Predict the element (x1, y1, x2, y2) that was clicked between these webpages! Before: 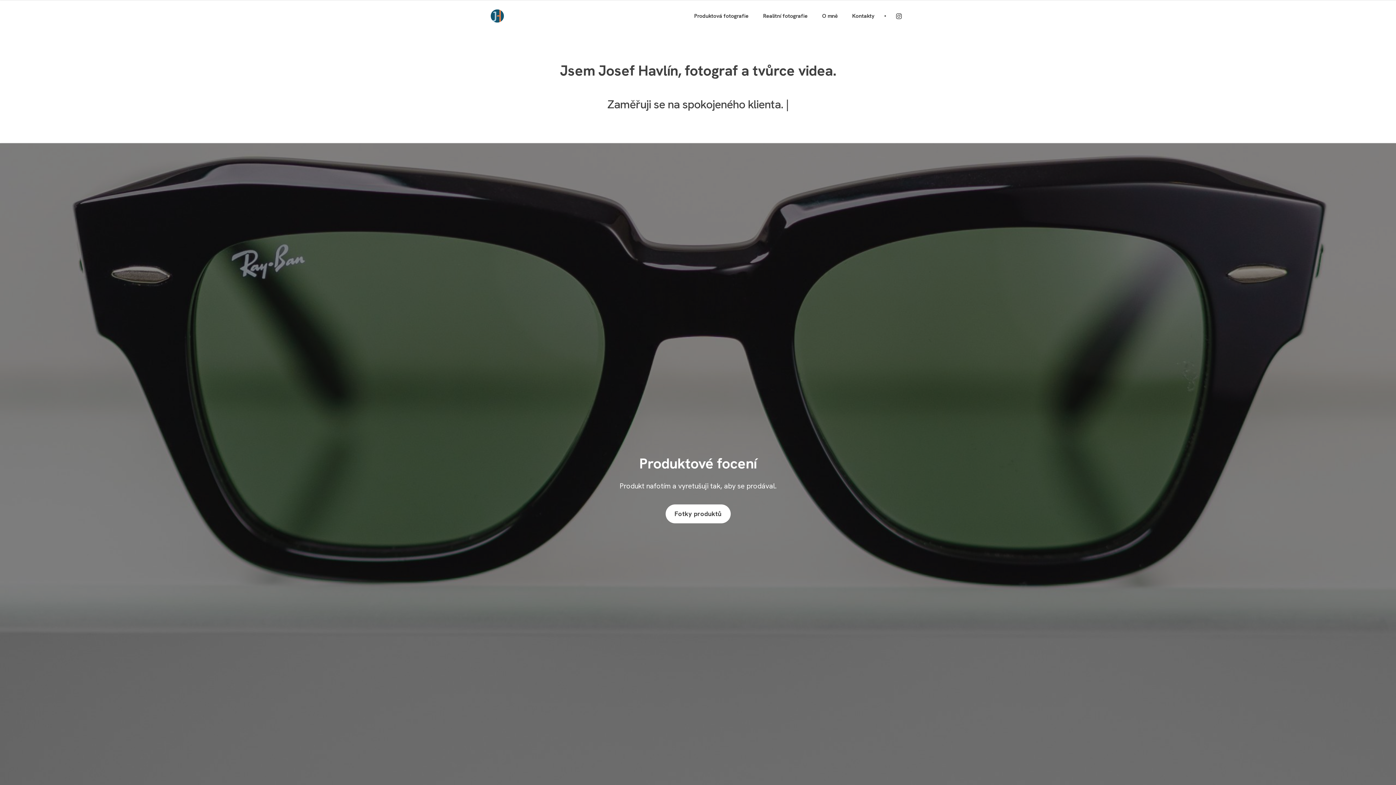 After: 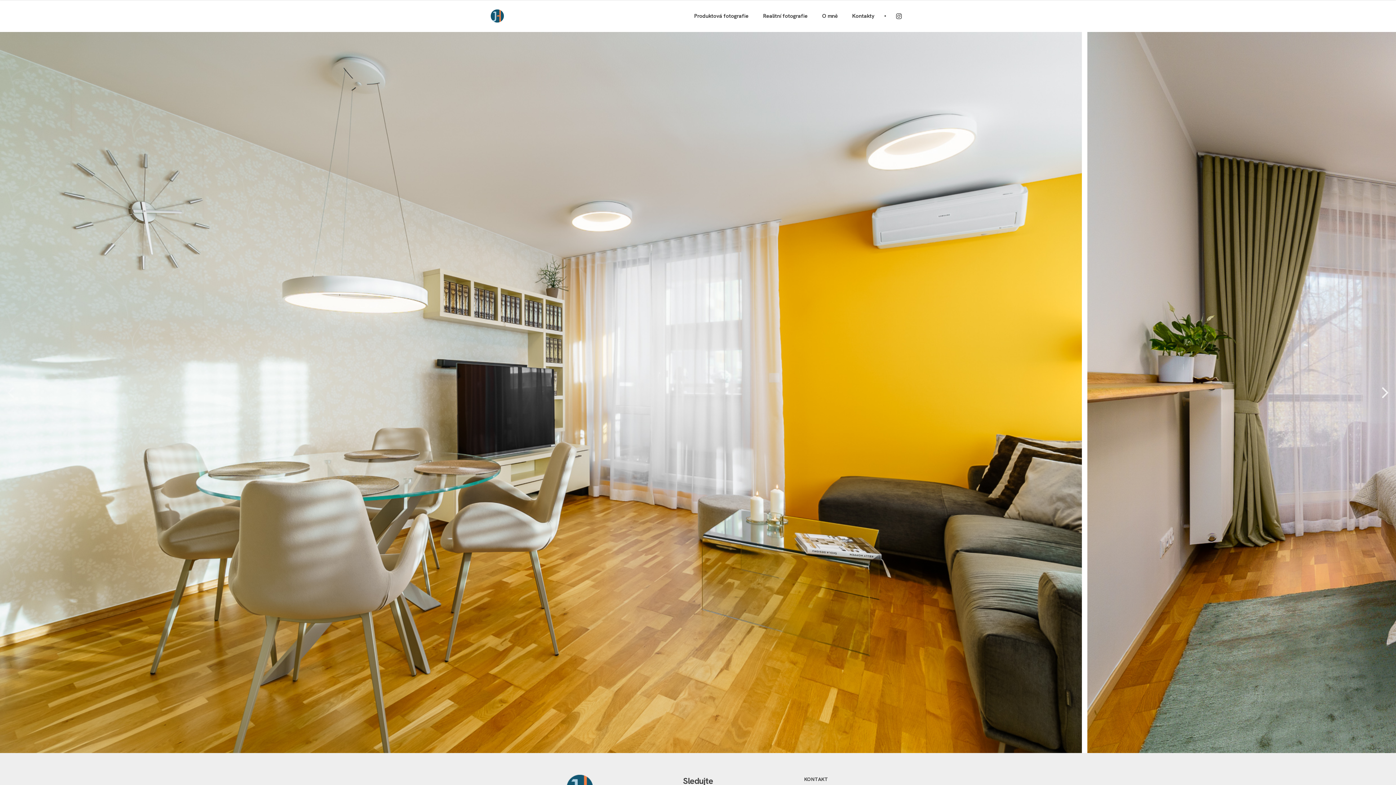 Action: bbox: (756, 0, 815, 32) label: Realitní fotografie